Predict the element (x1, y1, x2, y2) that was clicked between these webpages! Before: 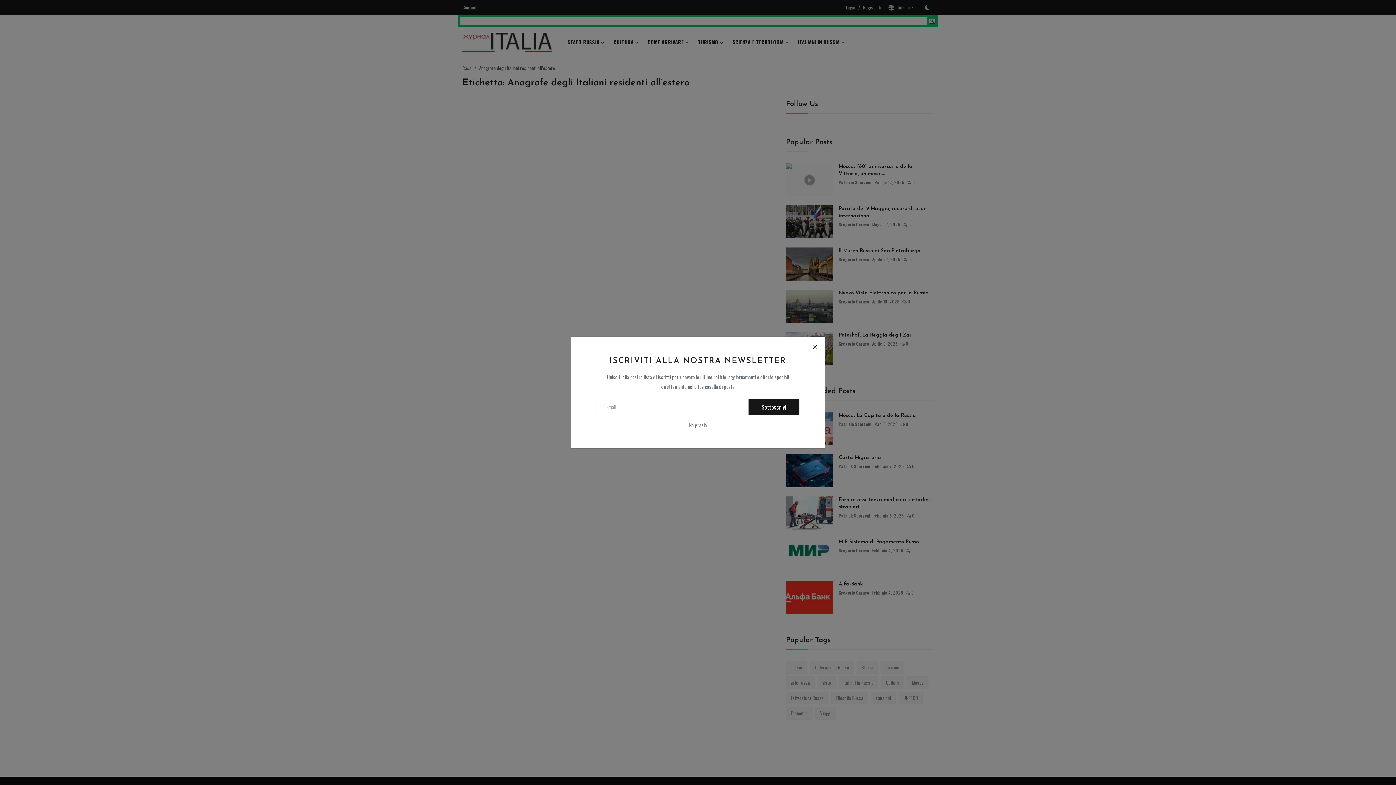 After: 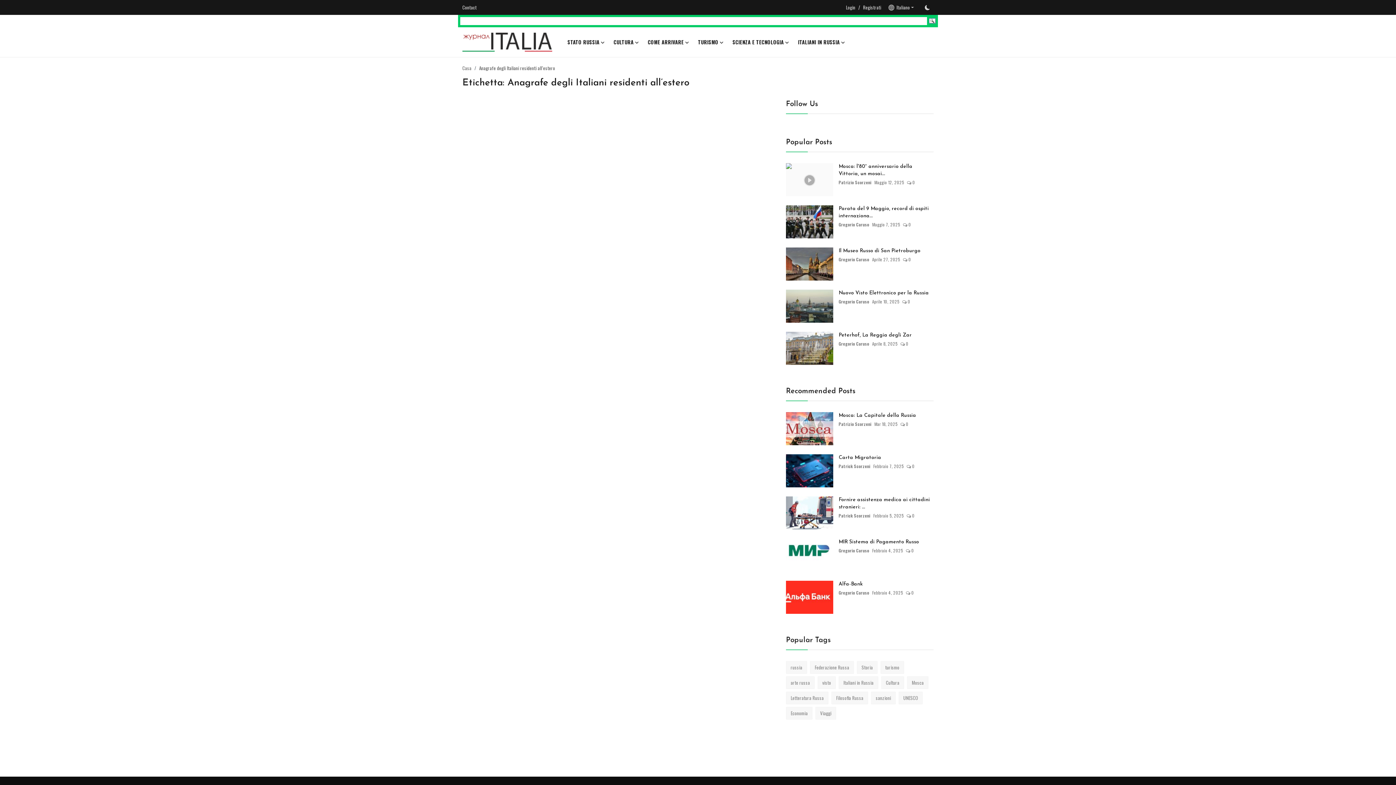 Action: label: No grazie bbox: (689, 421, 707, 428)